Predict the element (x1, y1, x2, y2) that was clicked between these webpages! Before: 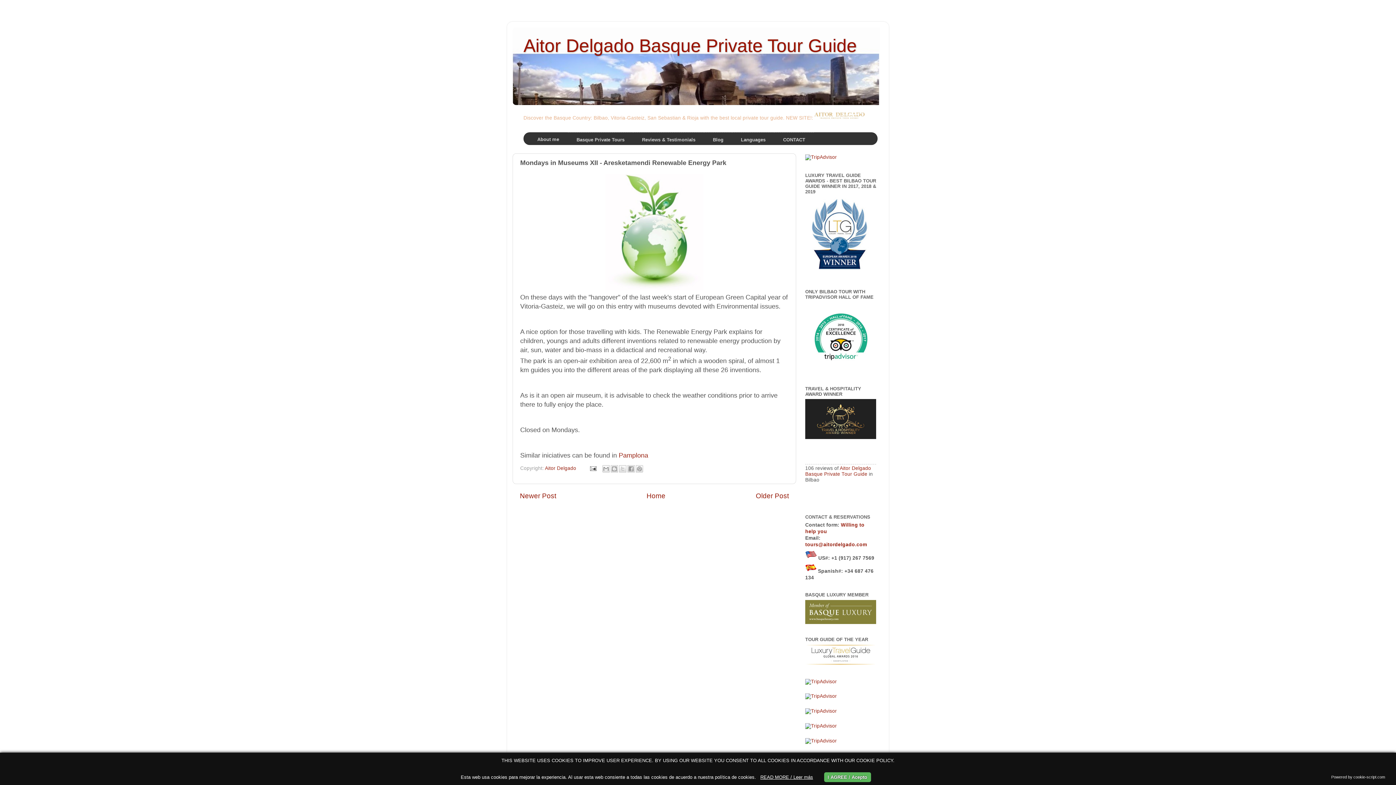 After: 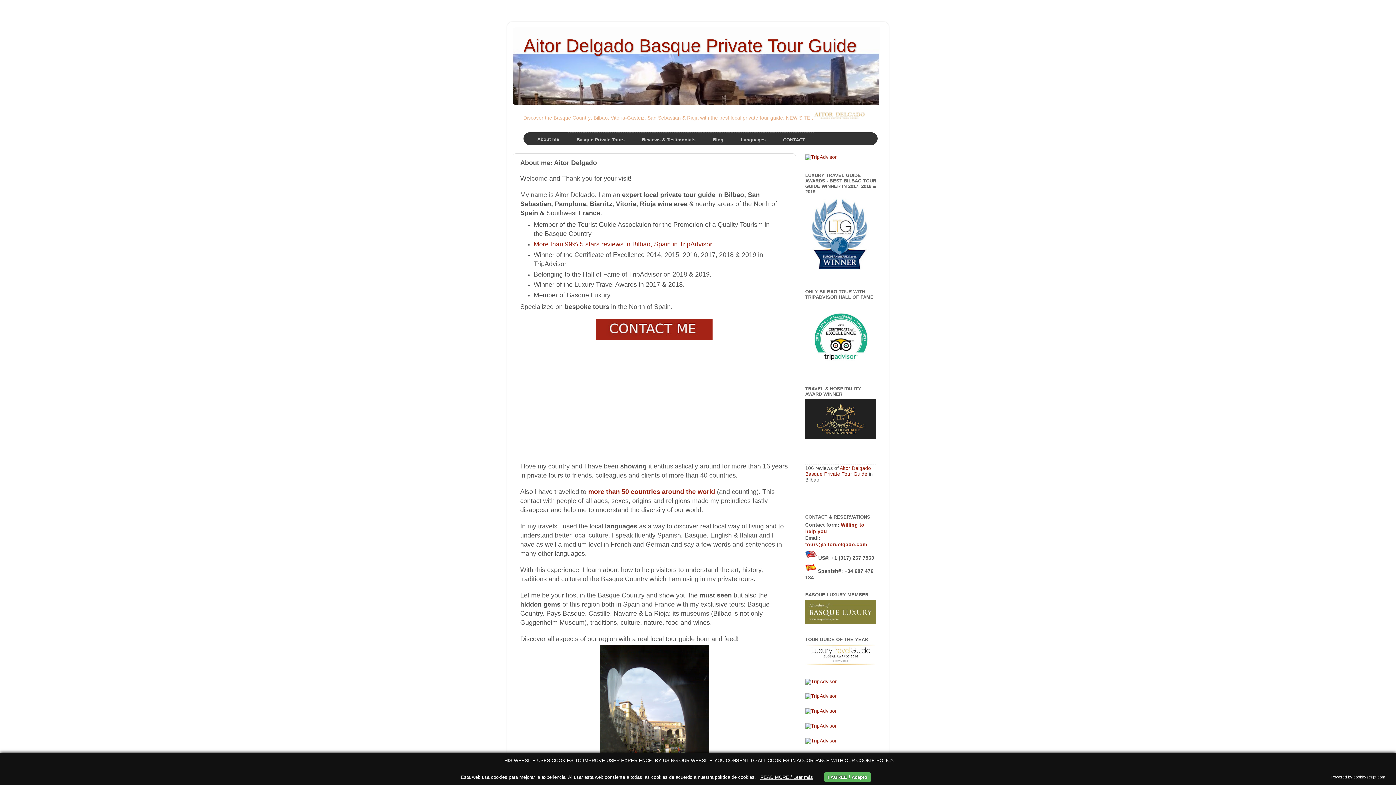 Action: bbox: (528, 133, 568, 146) label: About me